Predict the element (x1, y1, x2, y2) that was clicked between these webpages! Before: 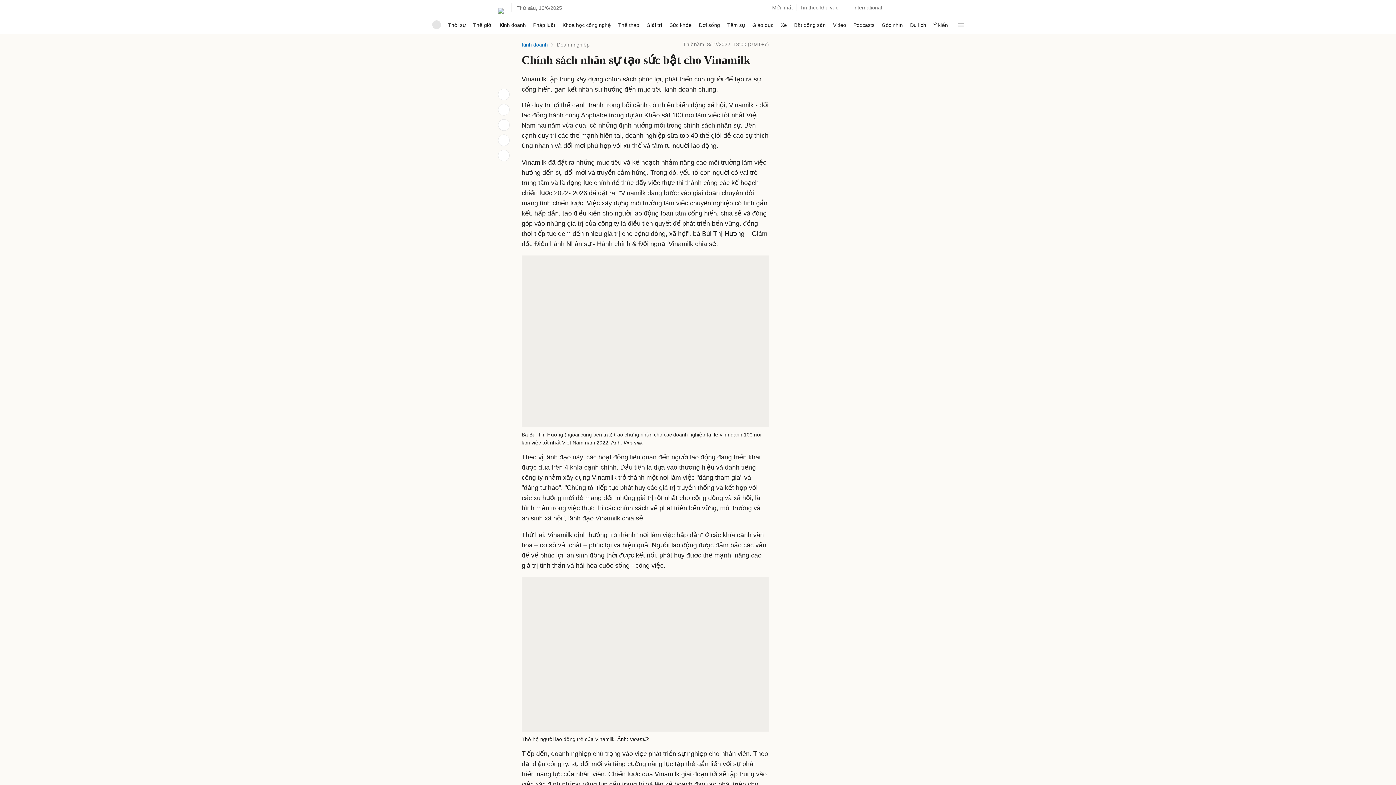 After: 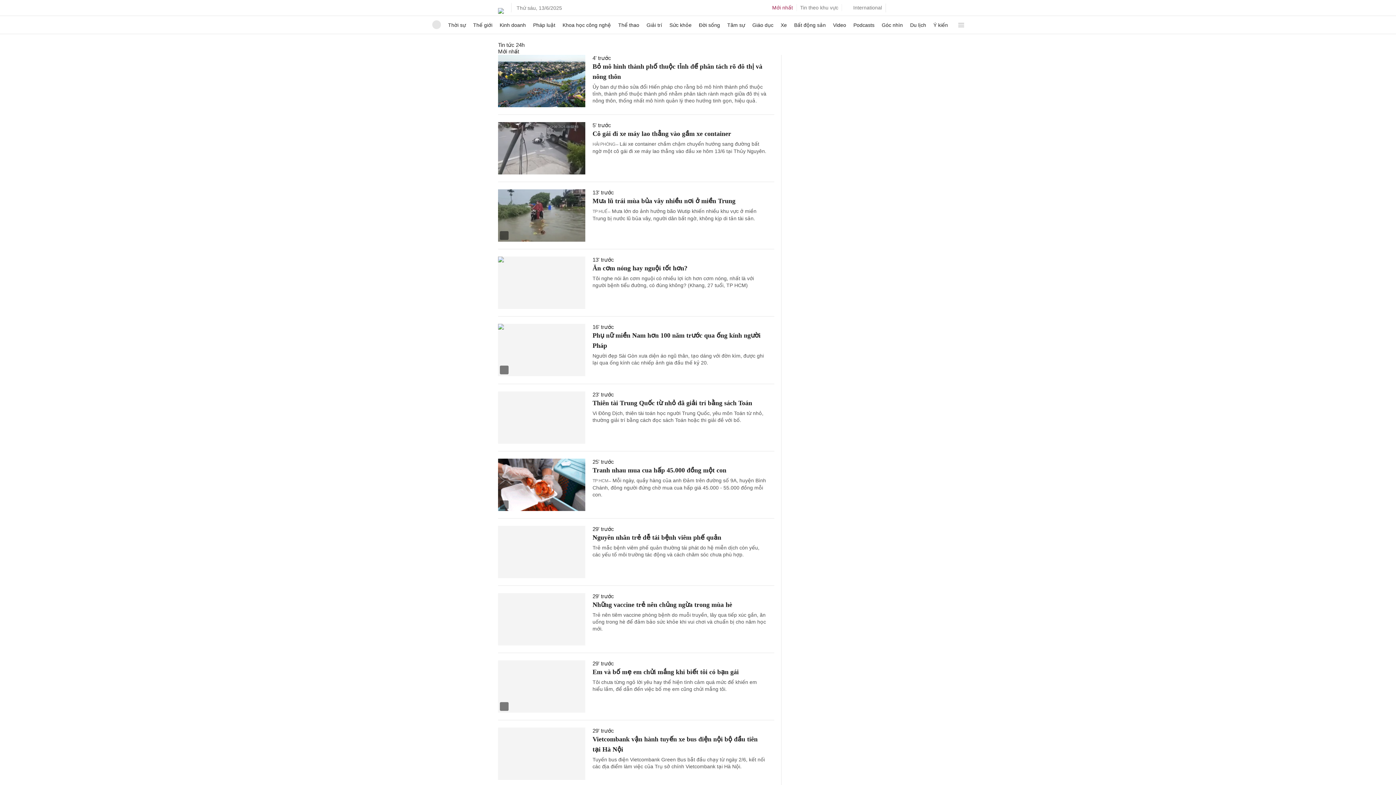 Action: bbox: (772, 2, 793, 13) label: Mới nhất